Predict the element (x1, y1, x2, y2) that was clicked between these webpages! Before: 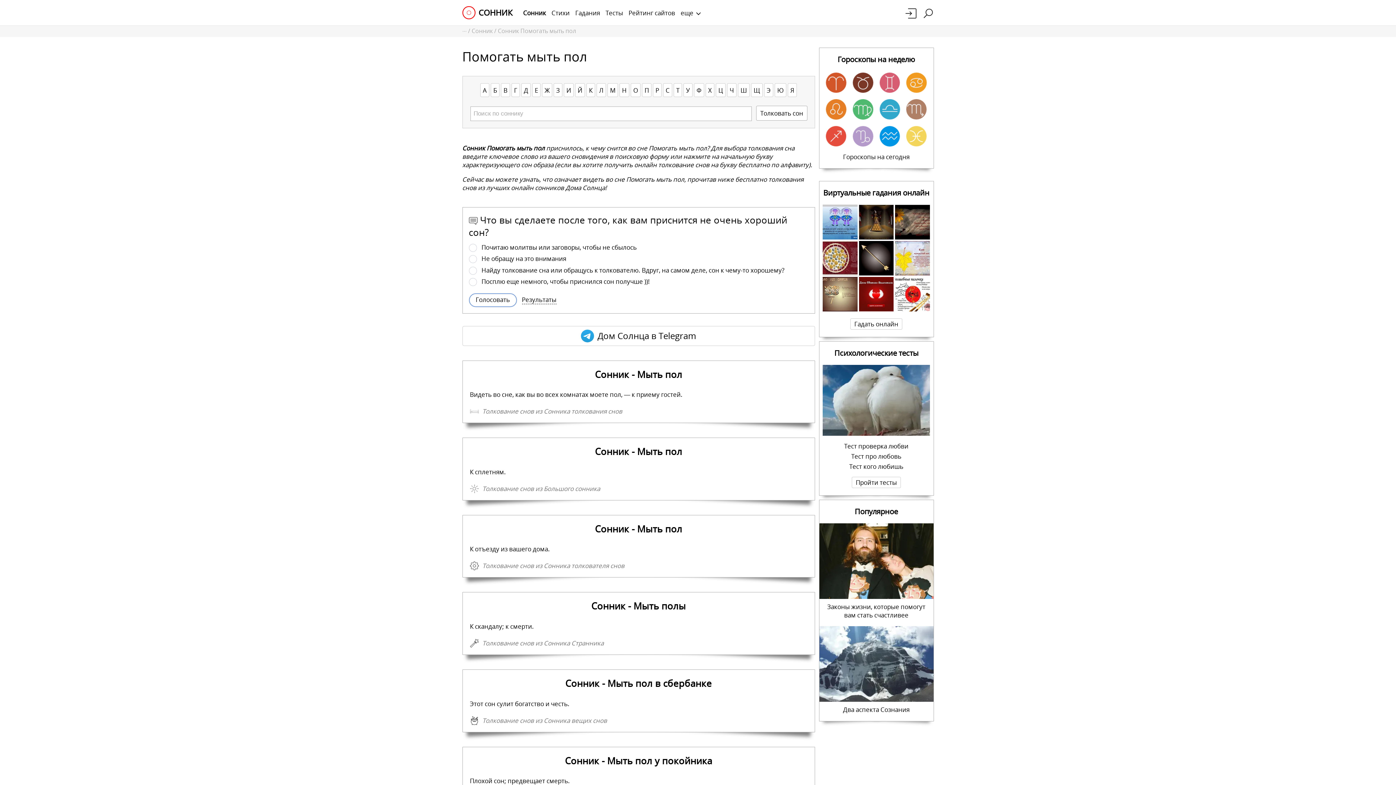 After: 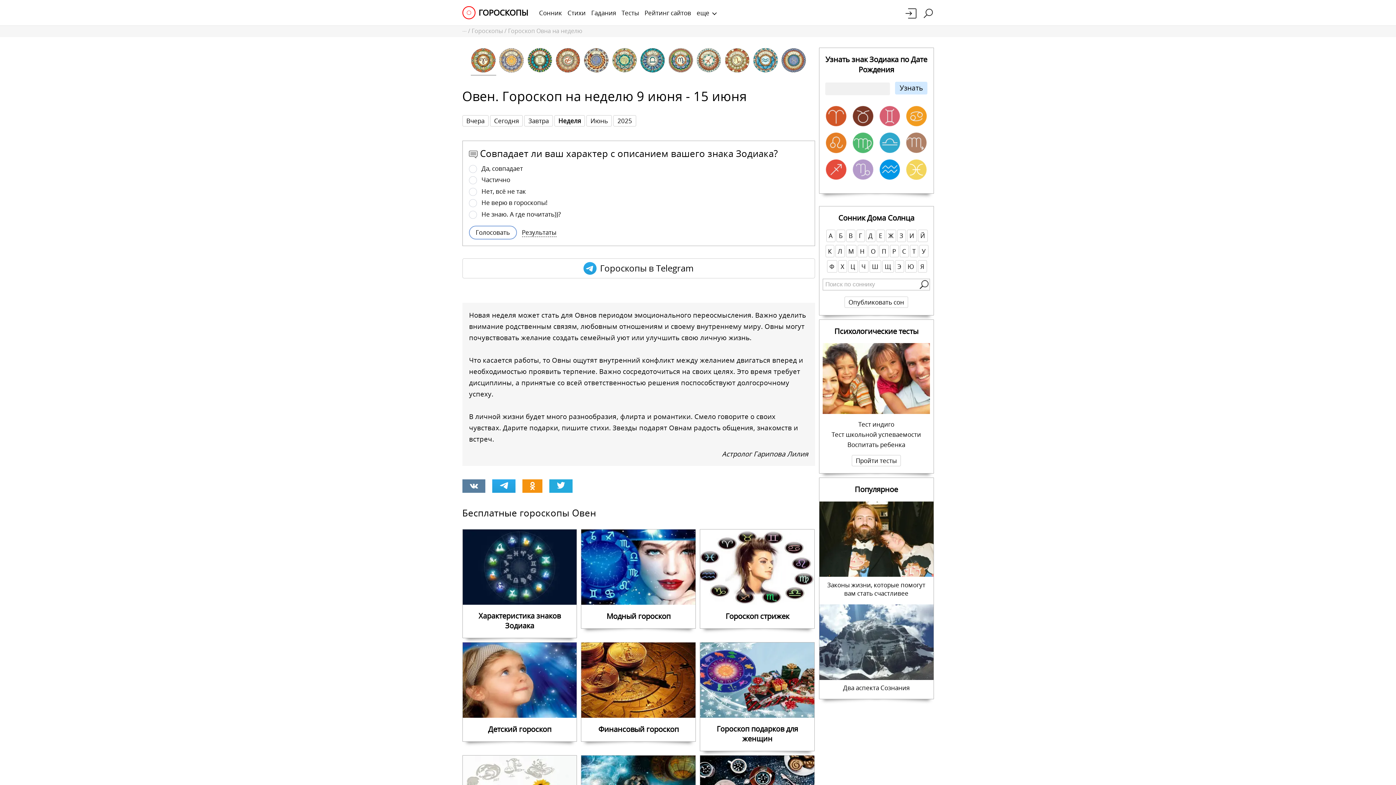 Action: bbox: (823, 69, 849, 96)